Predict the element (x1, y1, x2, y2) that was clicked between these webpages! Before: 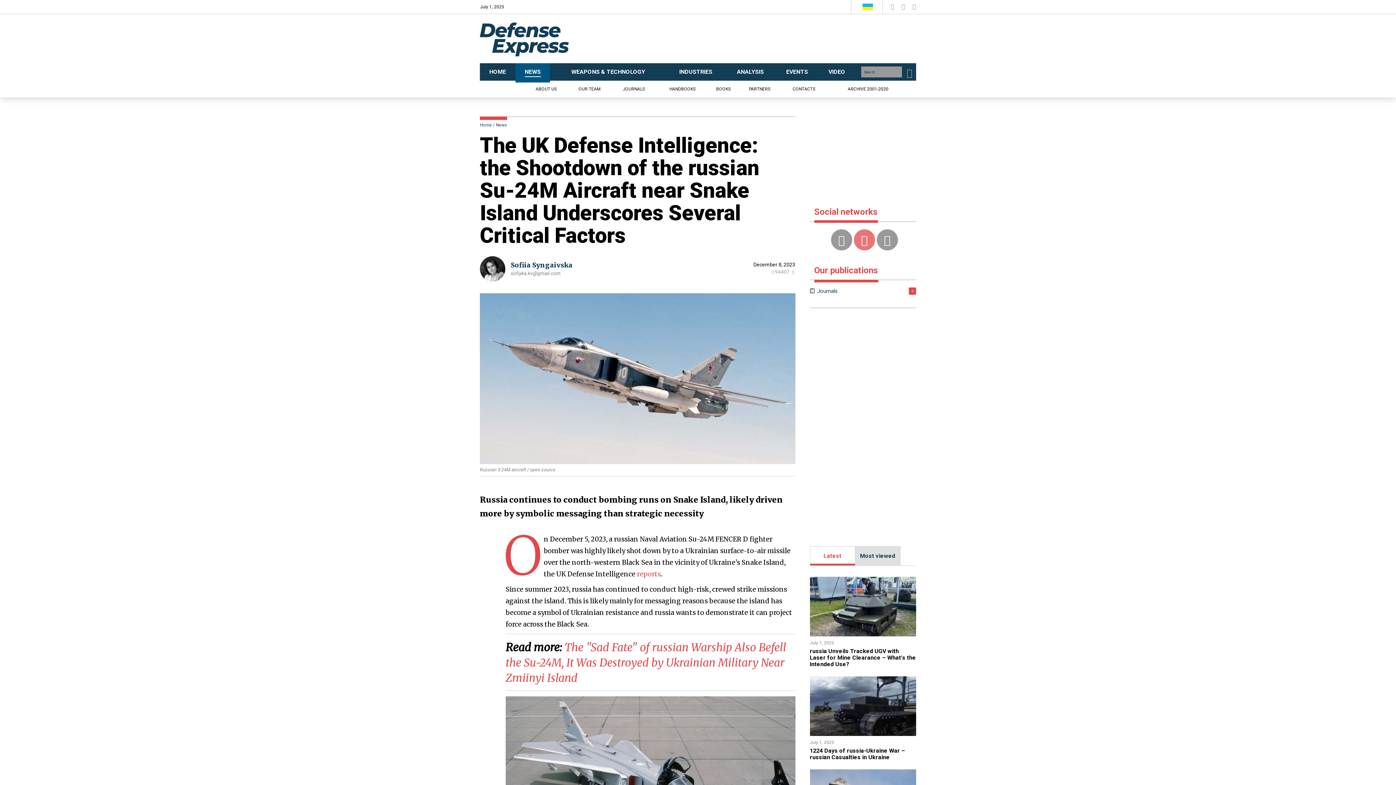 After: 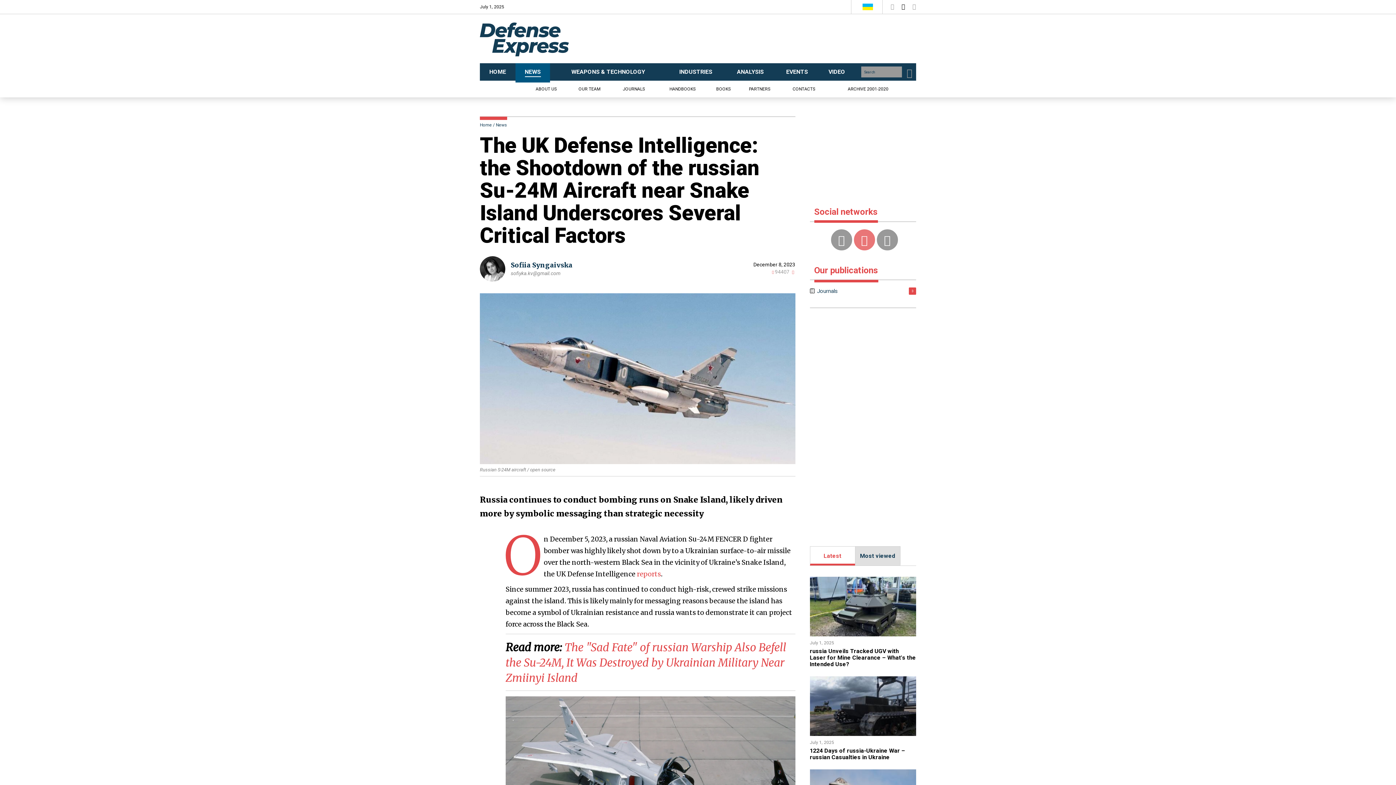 Action: bbox: (901, 3, 906, 10) label:  